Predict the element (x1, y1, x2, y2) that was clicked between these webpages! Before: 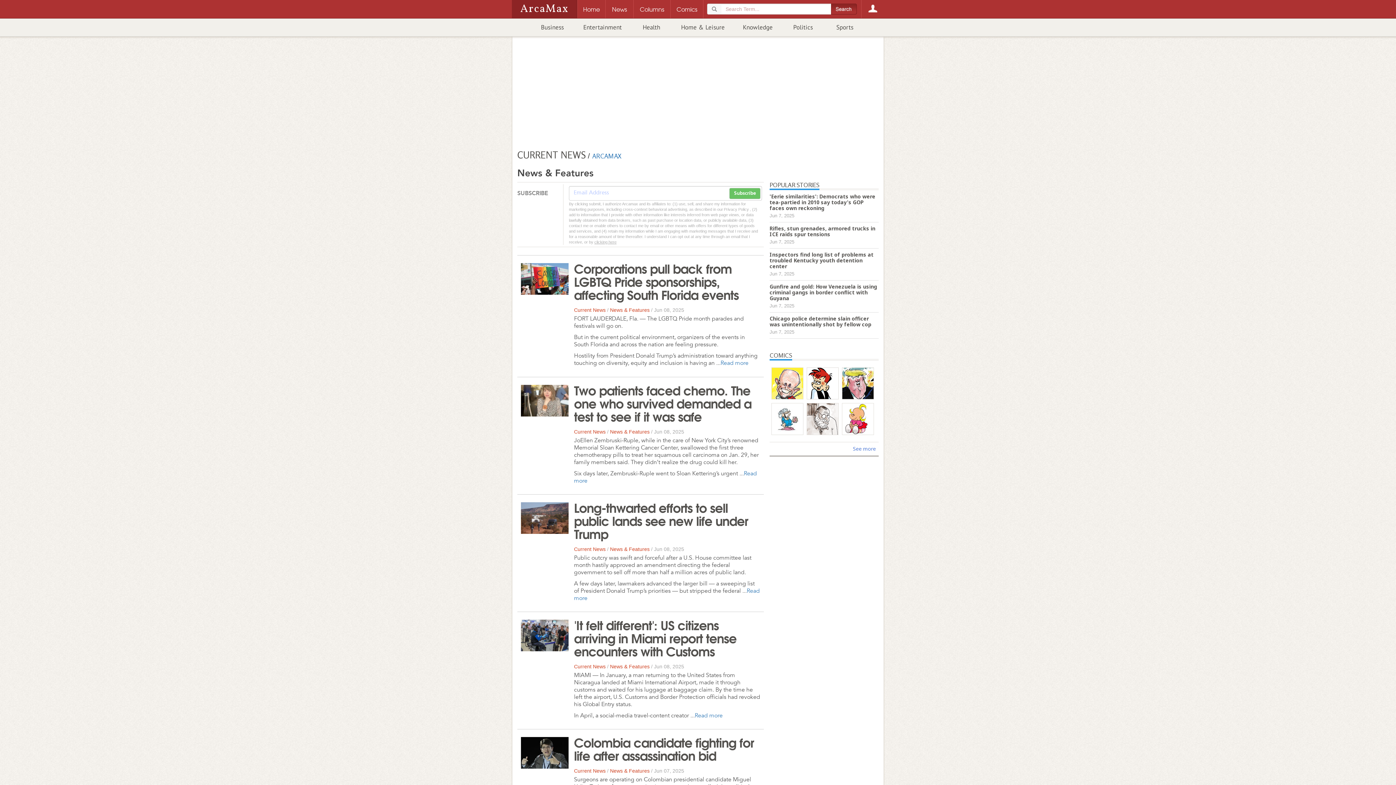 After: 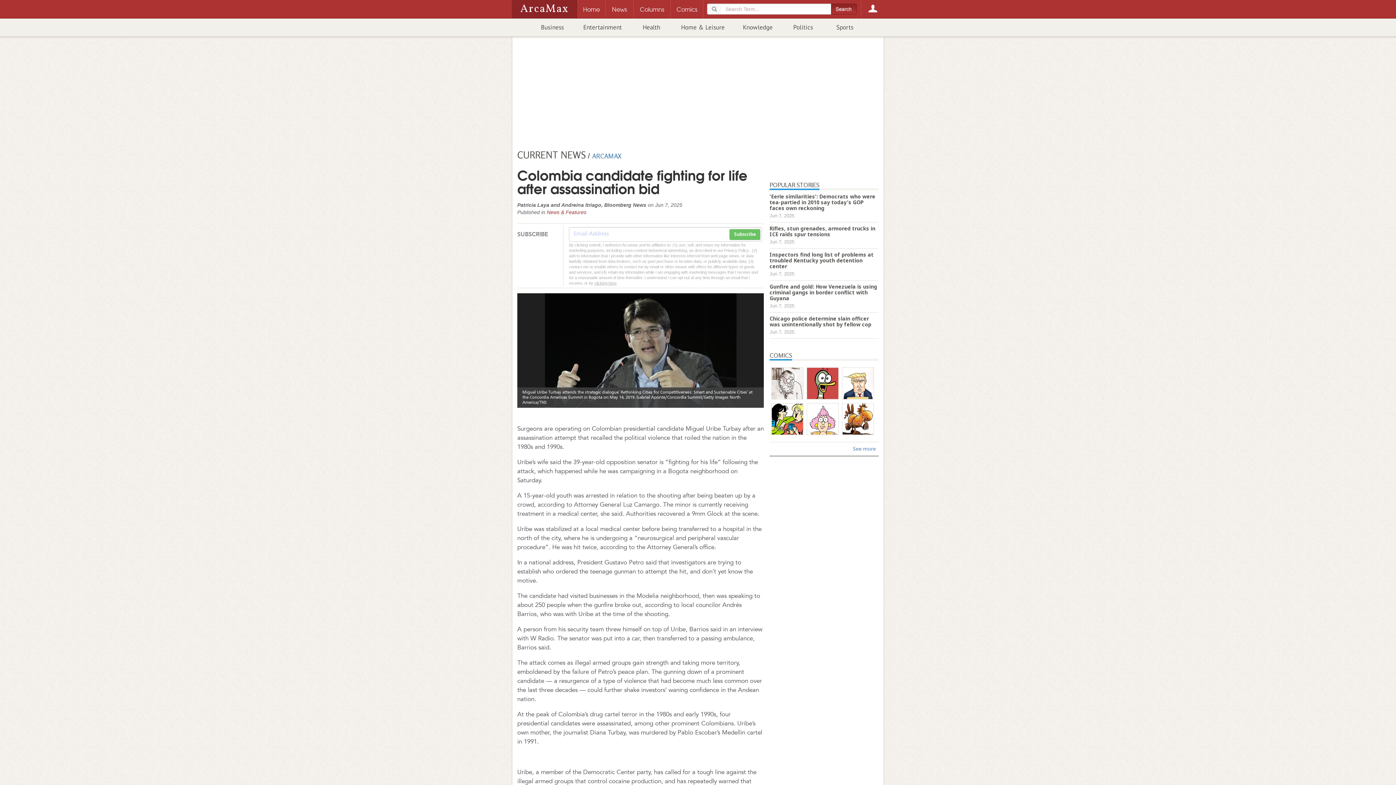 Action: label: Colombia candidate fighting for life after assassination bid bbox: (574, 732, 754, 764)